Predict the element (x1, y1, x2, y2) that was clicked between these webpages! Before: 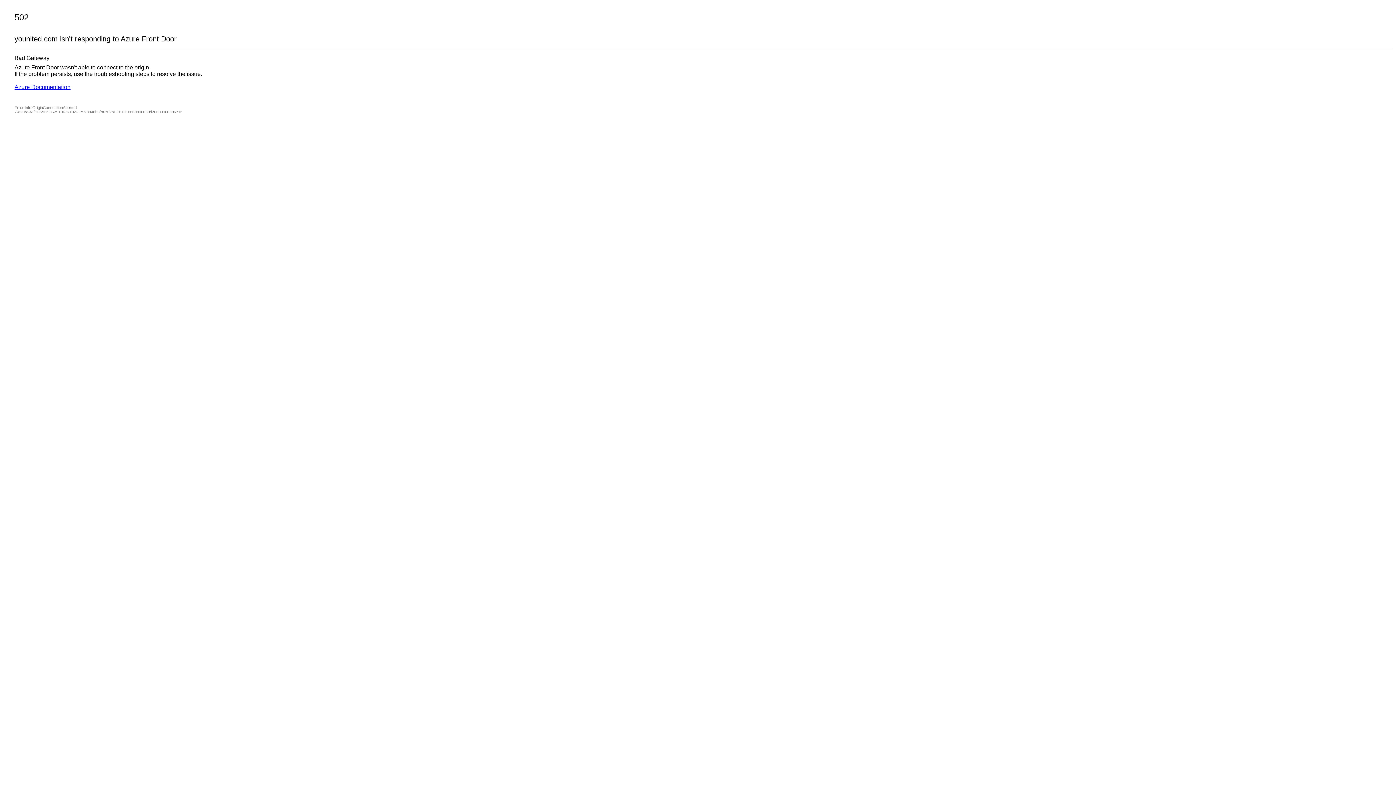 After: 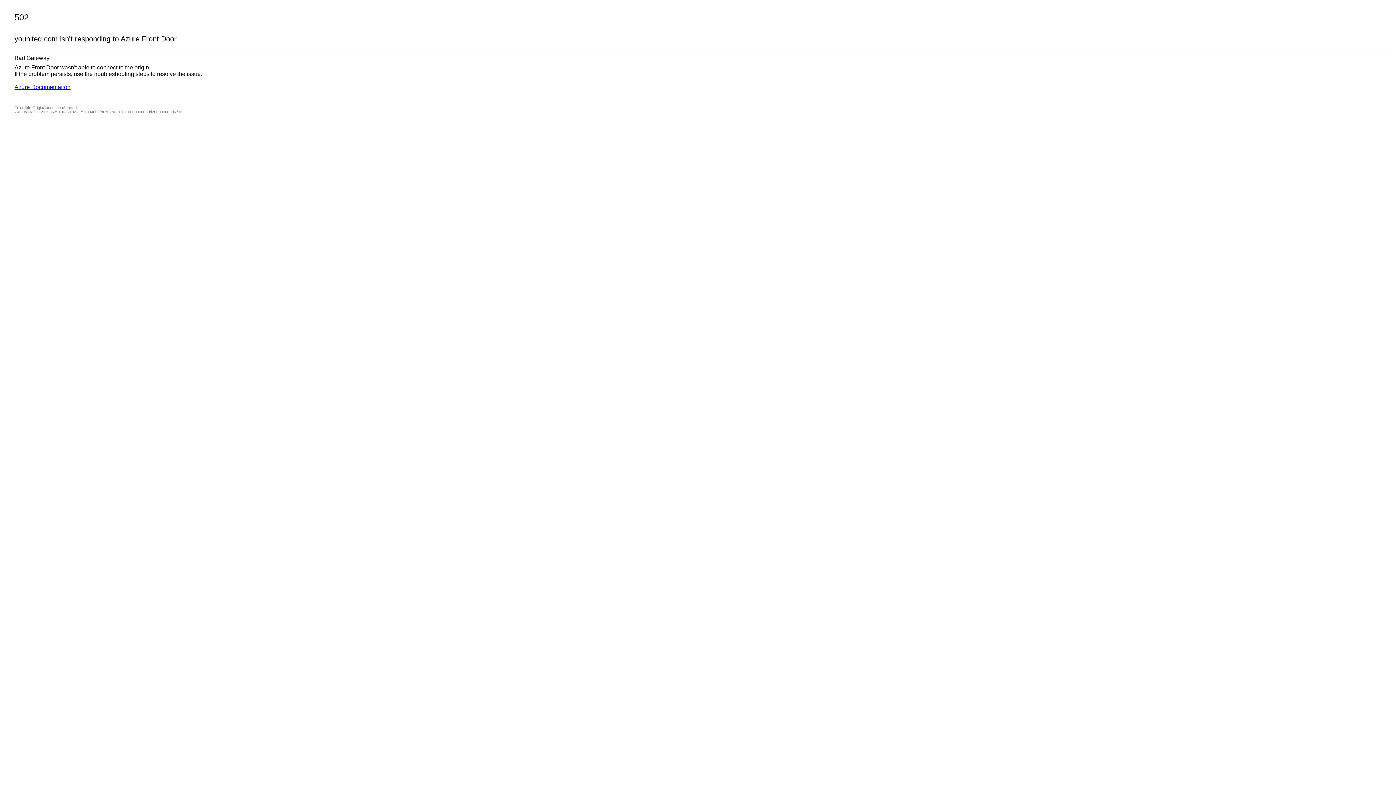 Action: bbox: (14, 84, 70, 90) label: Azure Documentation